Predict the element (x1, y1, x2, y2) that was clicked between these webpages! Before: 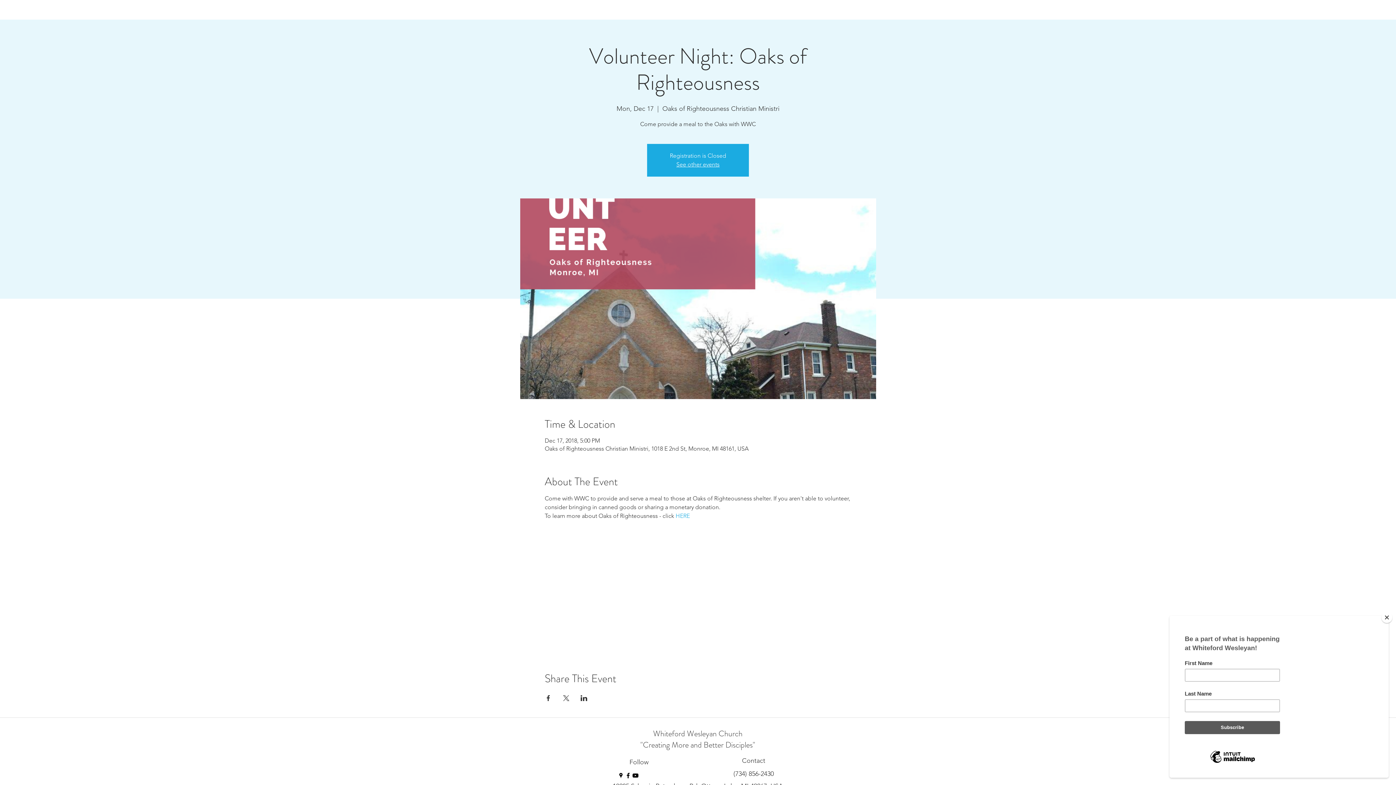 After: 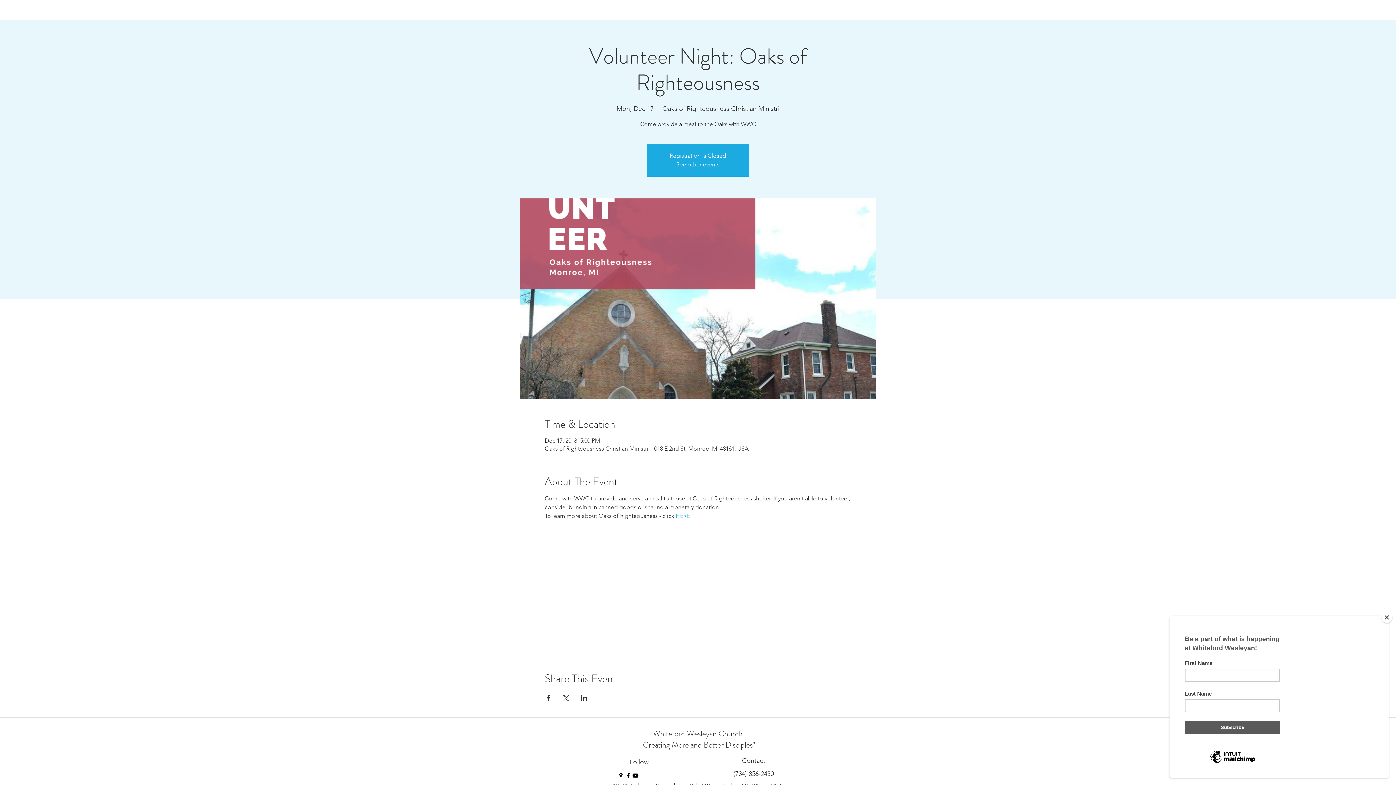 Action: label: Share event on Facebook bbox: (544, 695, 551, 701)